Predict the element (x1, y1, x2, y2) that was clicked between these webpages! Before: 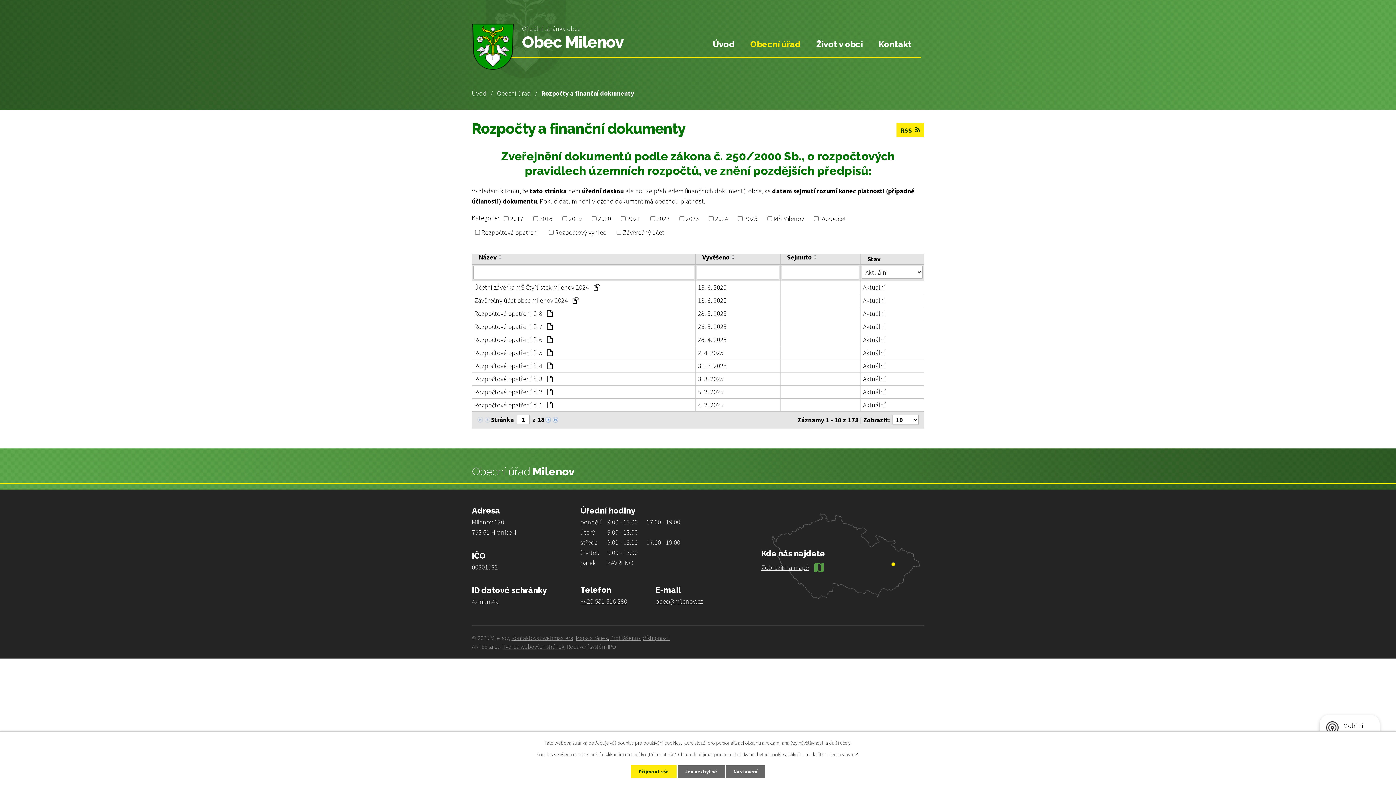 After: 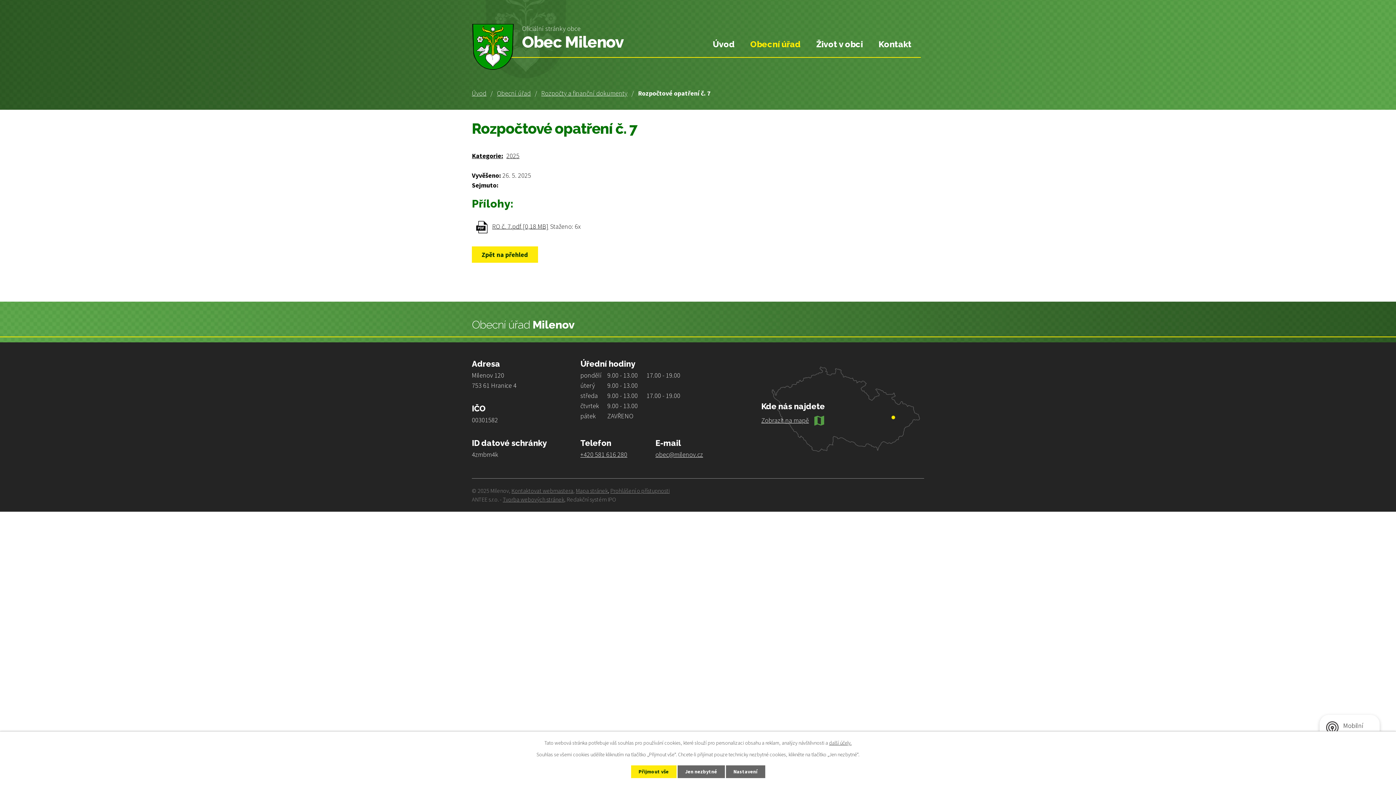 Action: label: Aktuální bbox: (863, 321, 921, 331)